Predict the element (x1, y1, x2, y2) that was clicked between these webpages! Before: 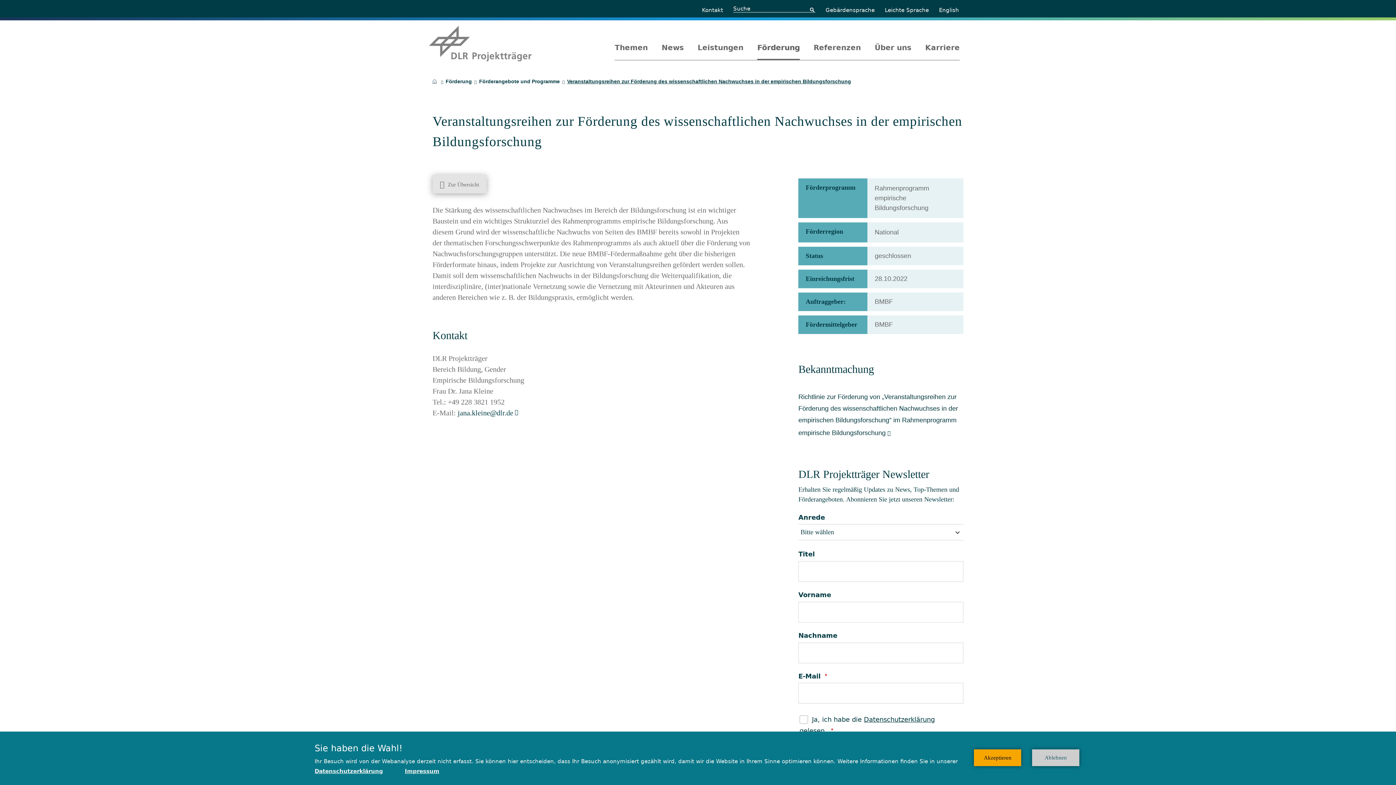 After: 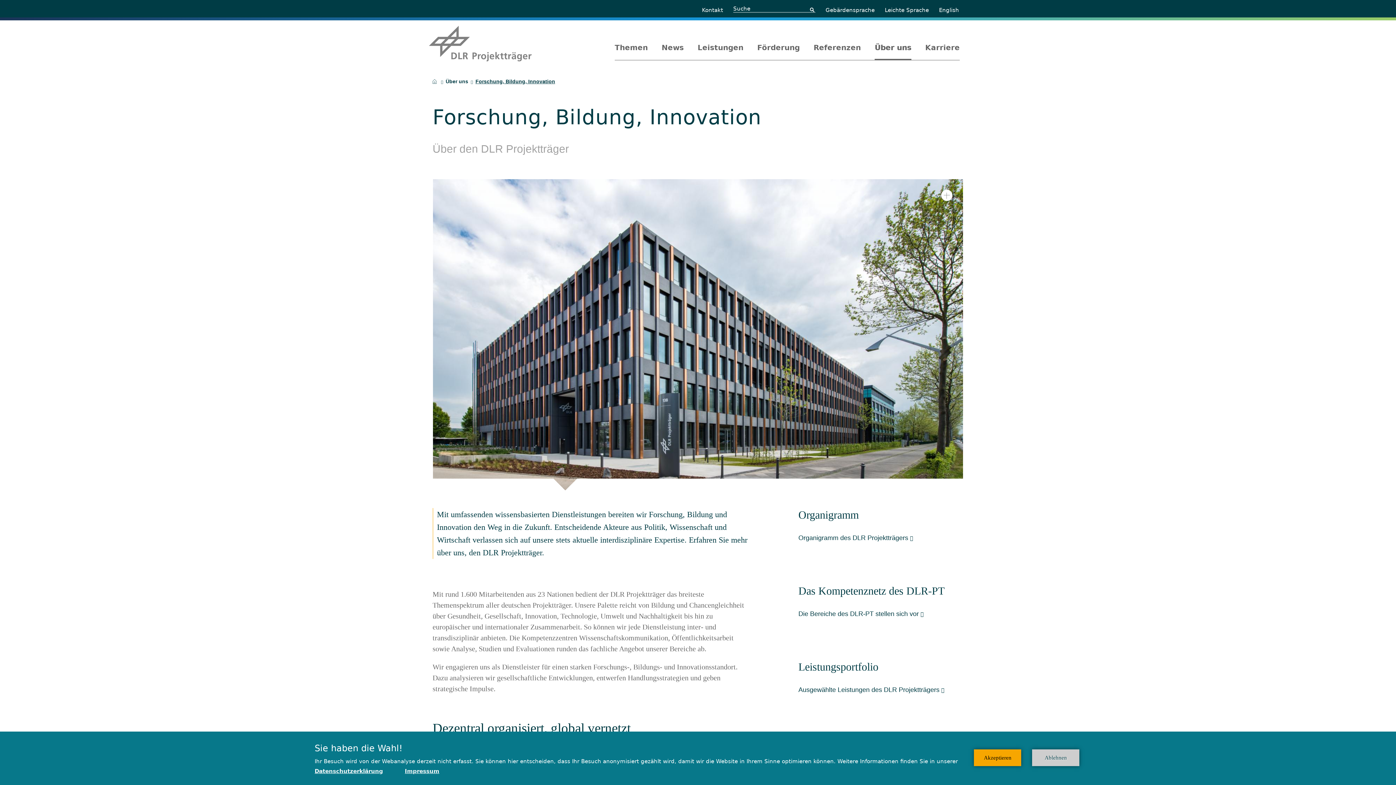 Action: bbox: (874, 40, 911, 60) label: Über uns